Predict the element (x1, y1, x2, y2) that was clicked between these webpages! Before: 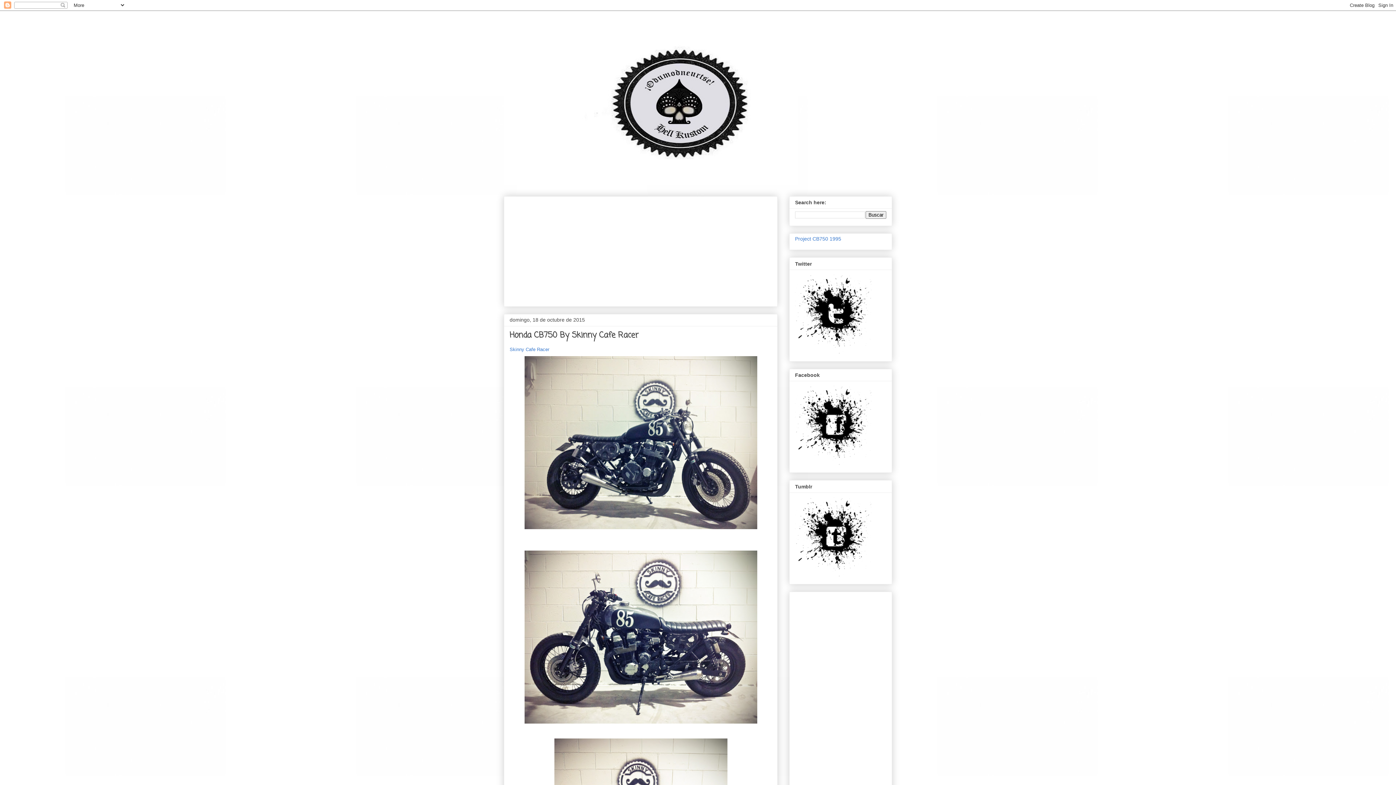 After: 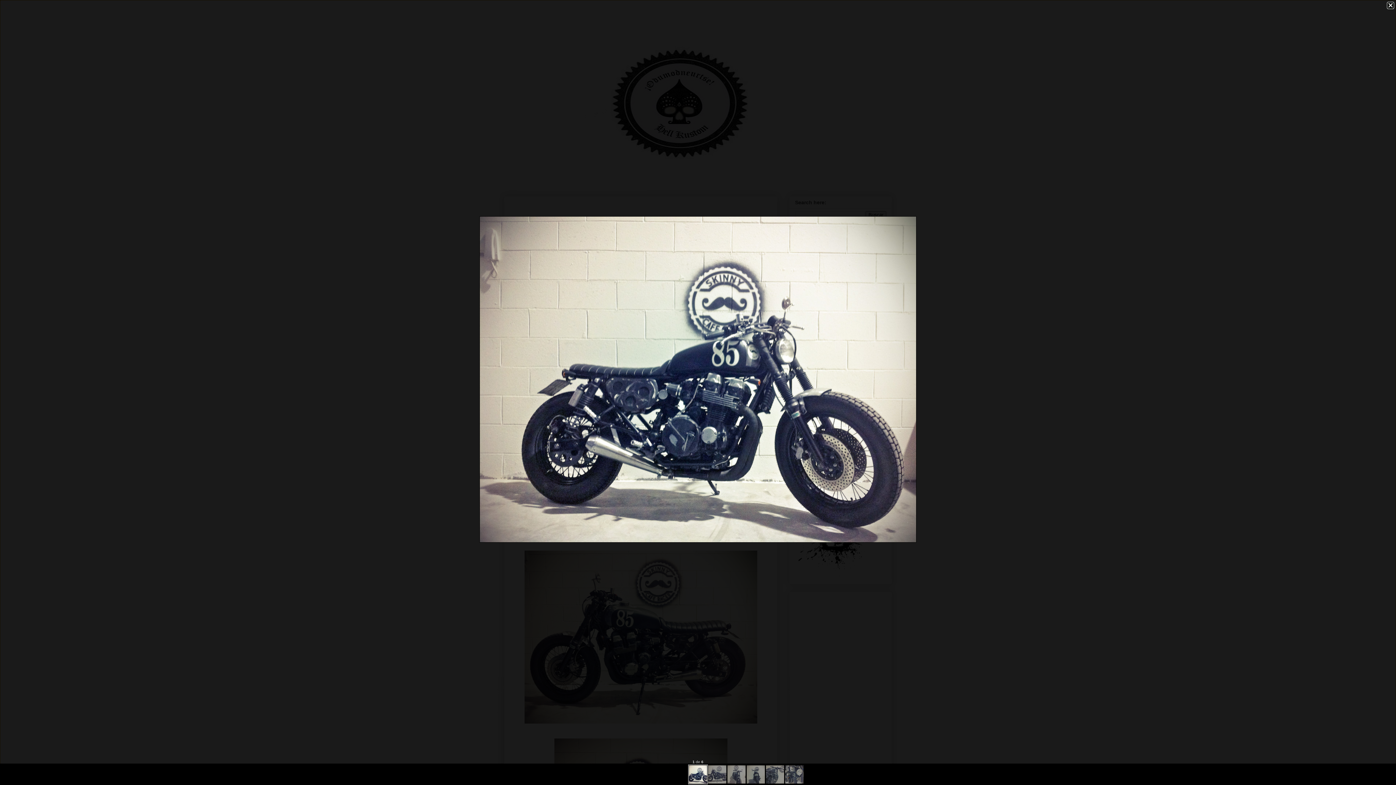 Action: bbox: (521, 528, 760, 533)